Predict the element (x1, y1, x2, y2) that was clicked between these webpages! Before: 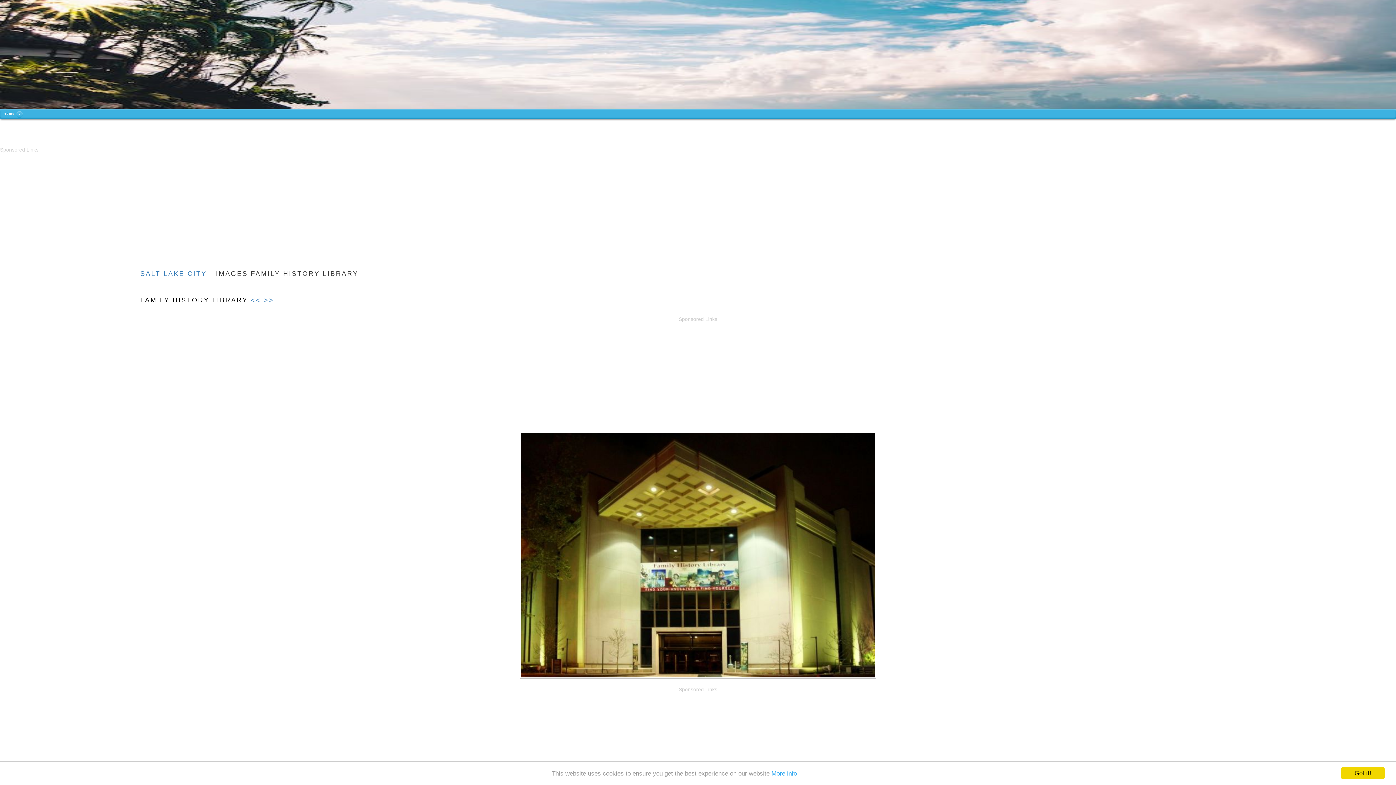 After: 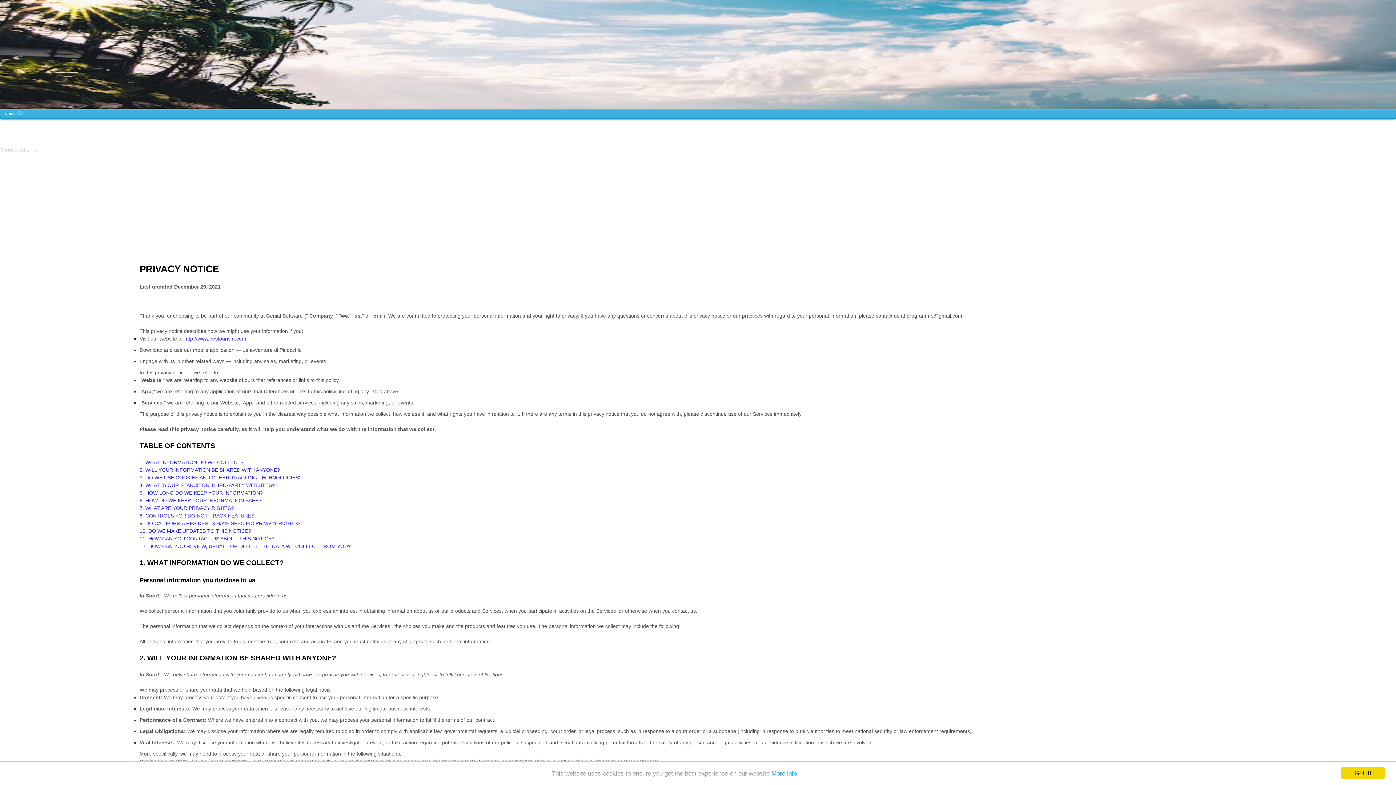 Action: label: More info bbox: (771, 770, 797, 777)